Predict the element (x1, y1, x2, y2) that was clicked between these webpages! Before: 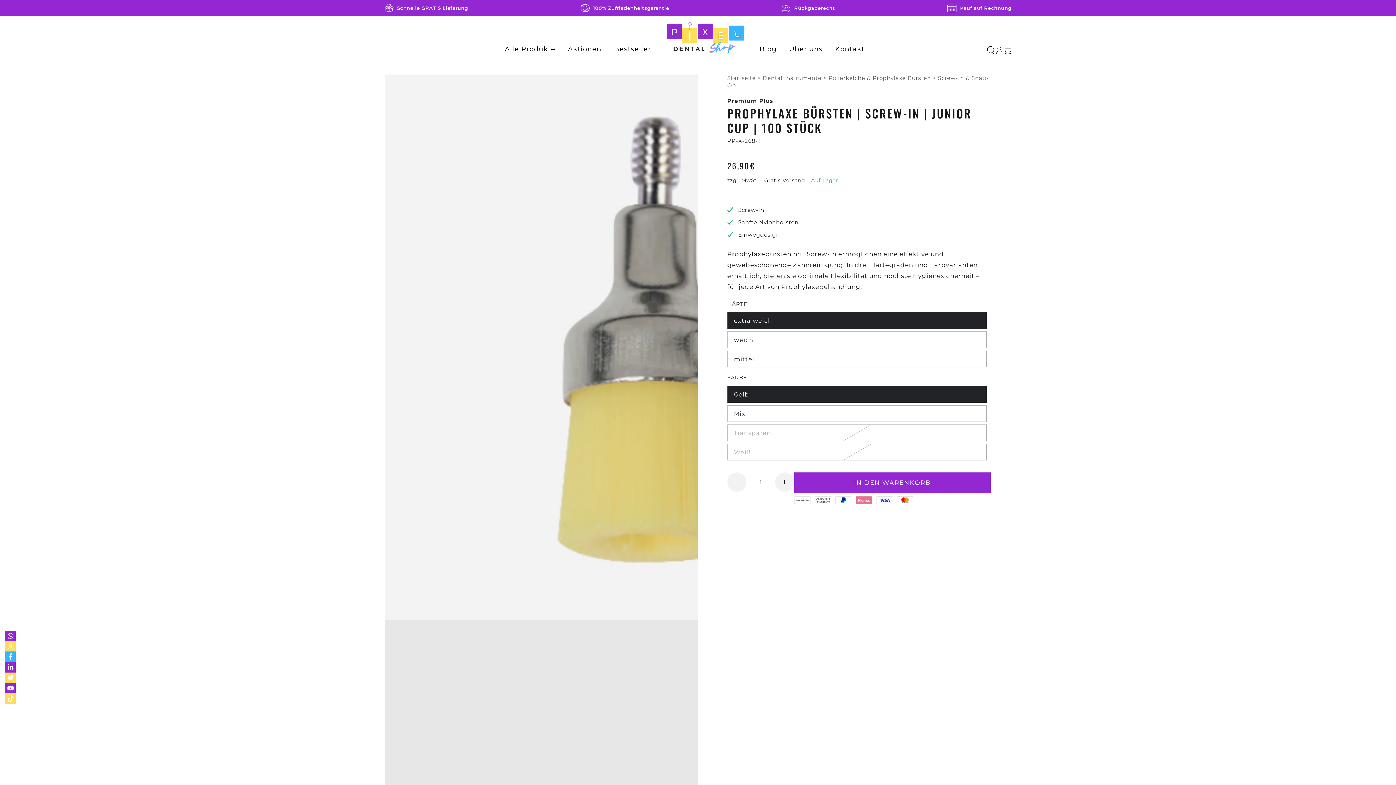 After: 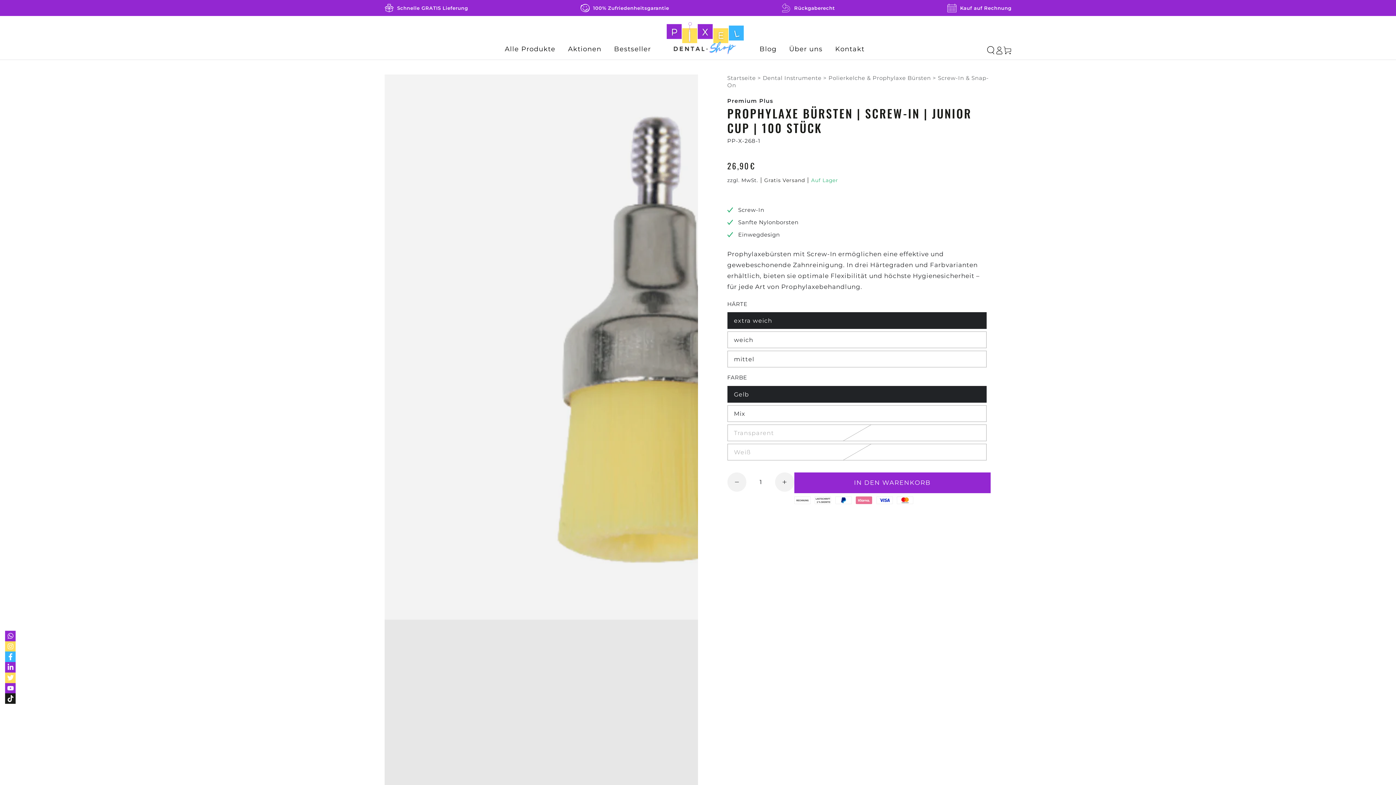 Action: label: TikTok bbox: (5, 693, 15, 704)